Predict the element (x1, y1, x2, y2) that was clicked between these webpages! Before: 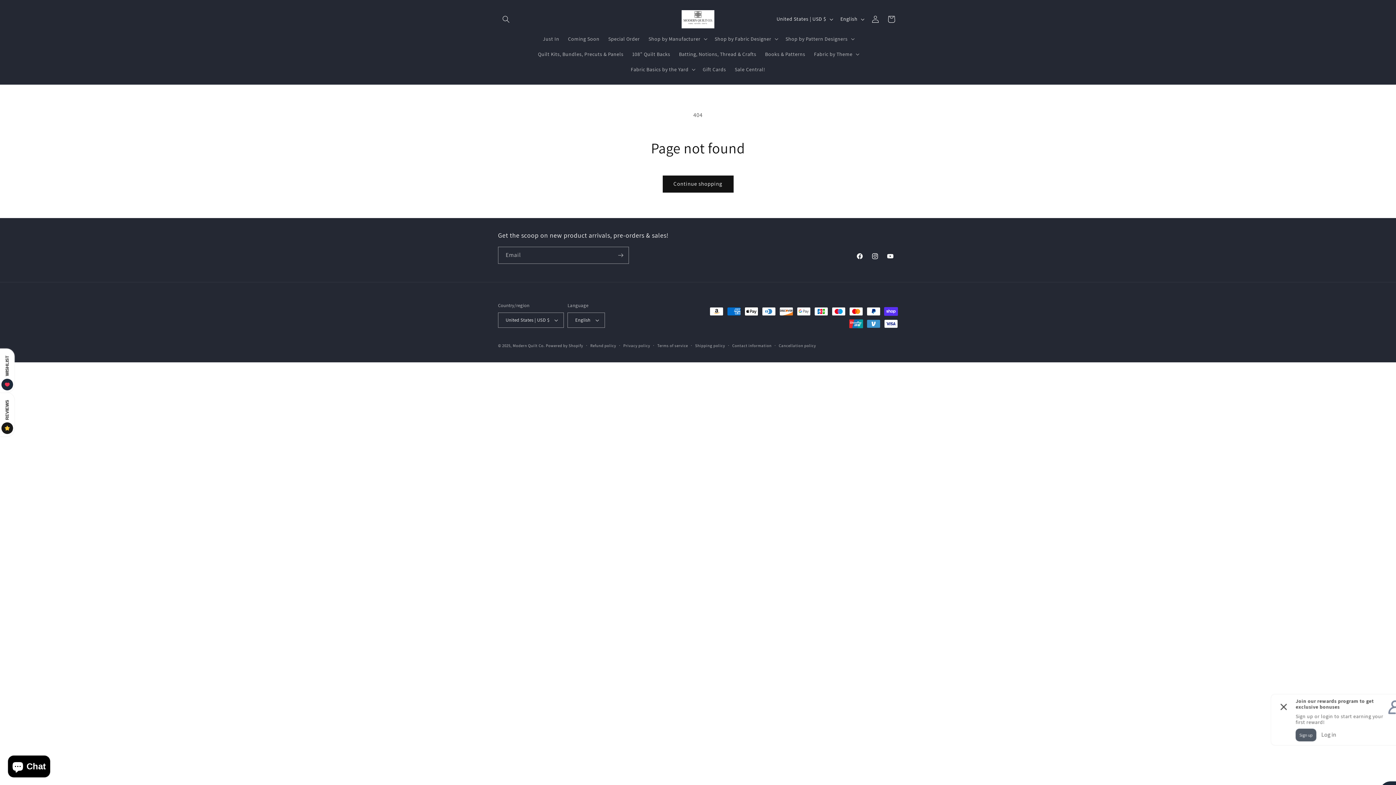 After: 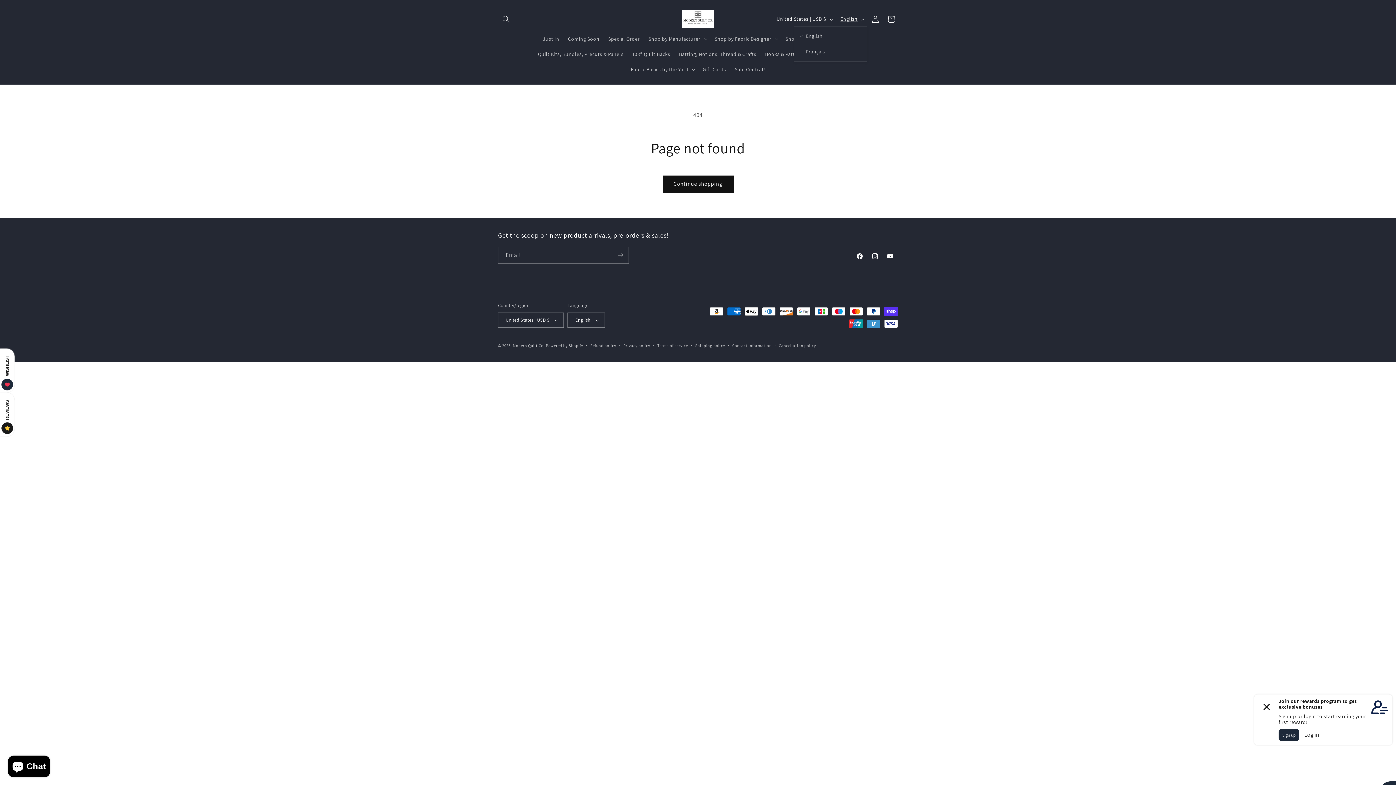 Action: bbox: (836, 12, 867, 26) label: English